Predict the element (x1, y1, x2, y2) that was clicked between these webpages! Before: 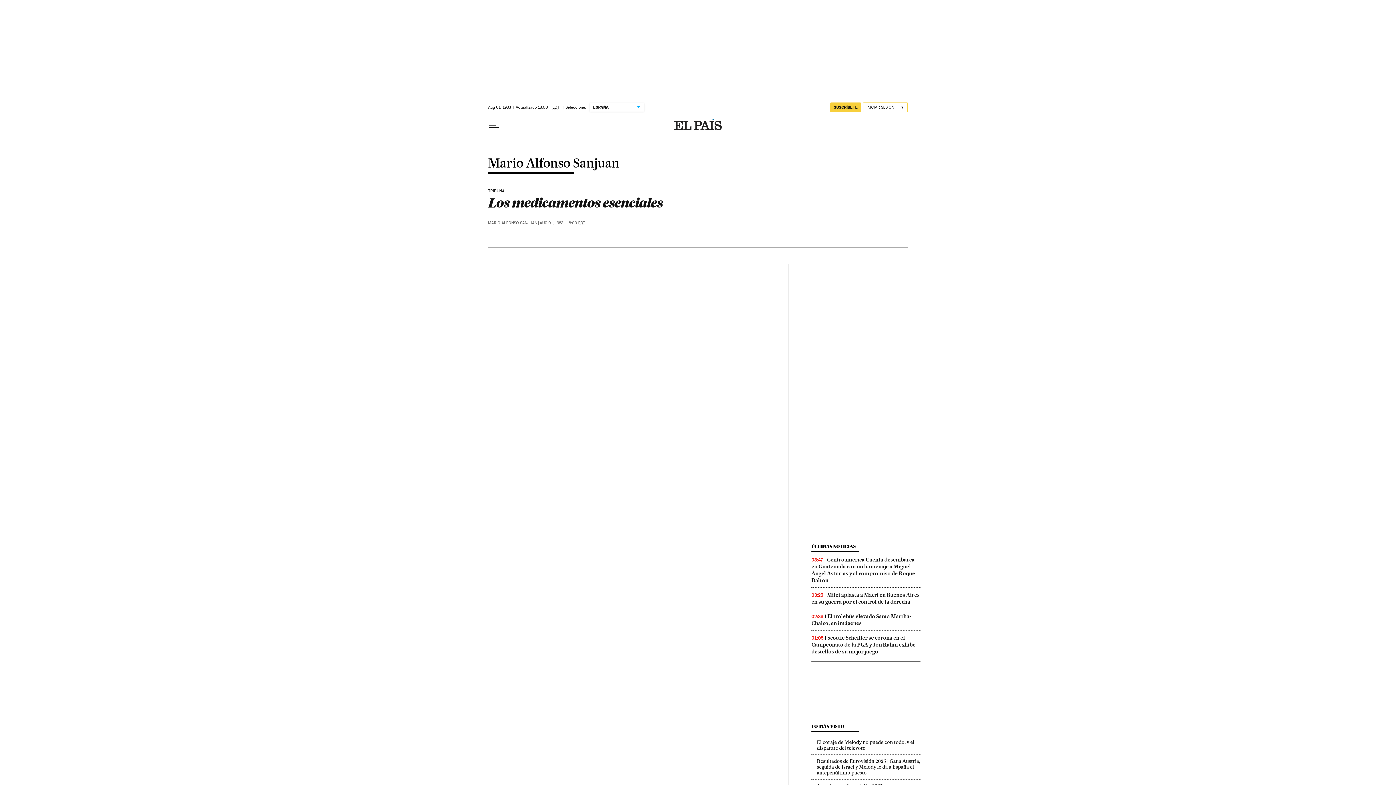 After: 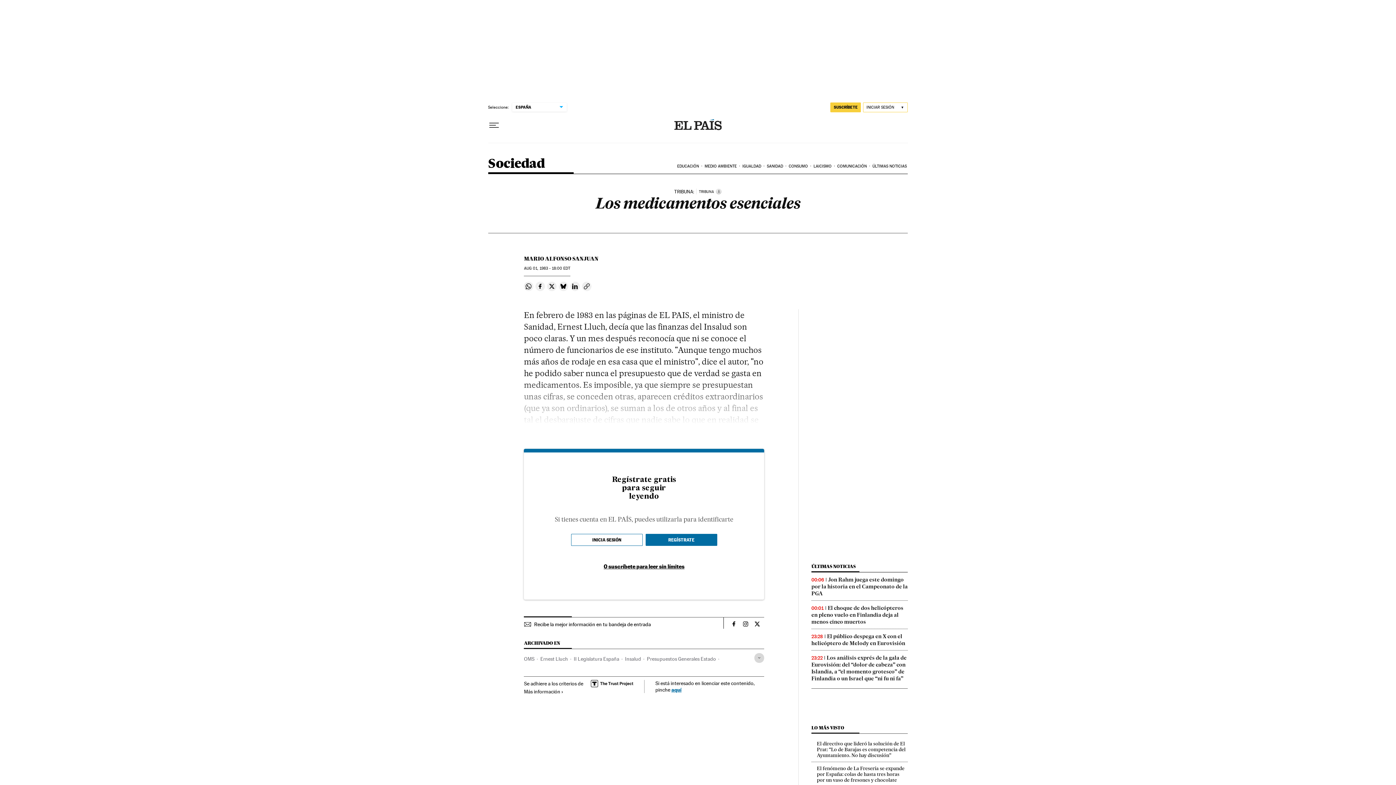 Action: bbox: (488, 194, 662, 210) label: Los medicamentos esenciales